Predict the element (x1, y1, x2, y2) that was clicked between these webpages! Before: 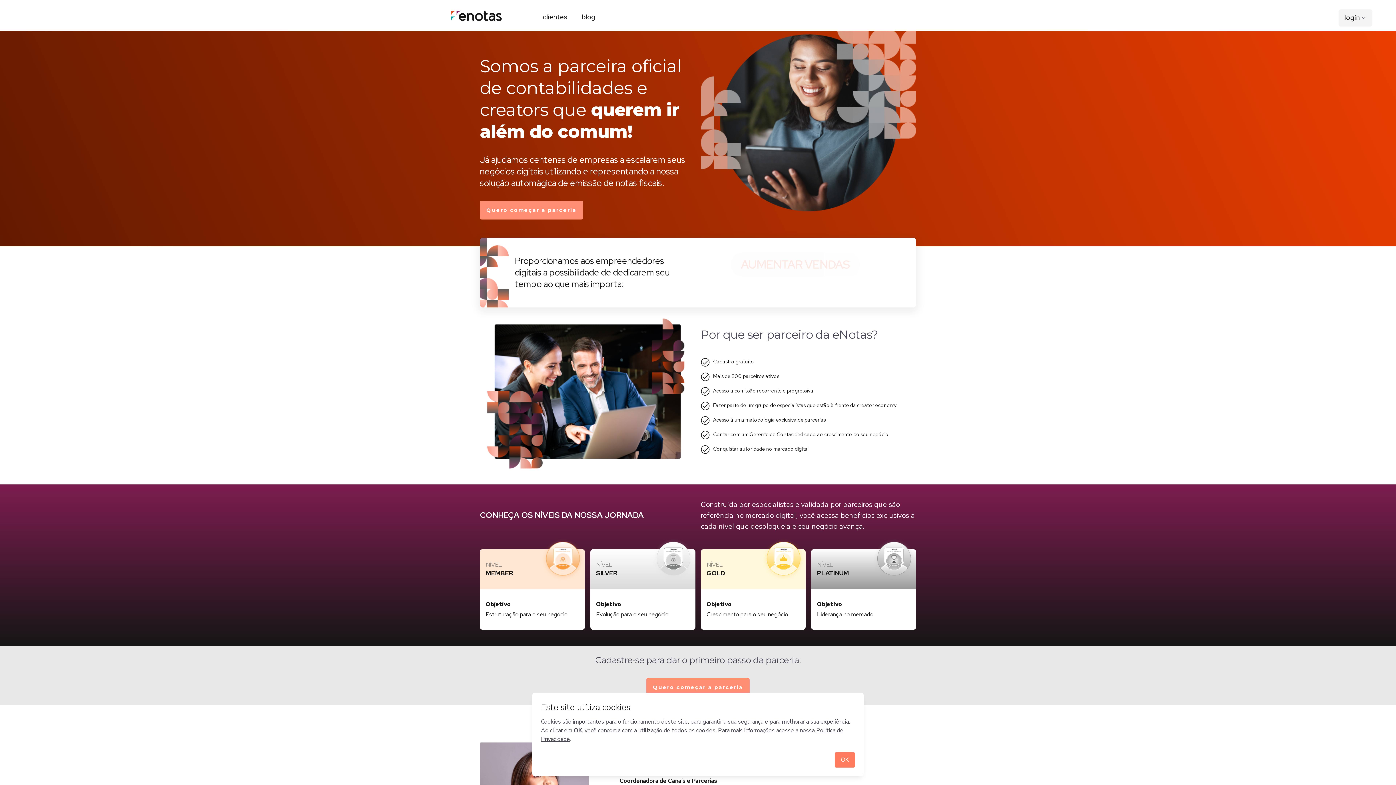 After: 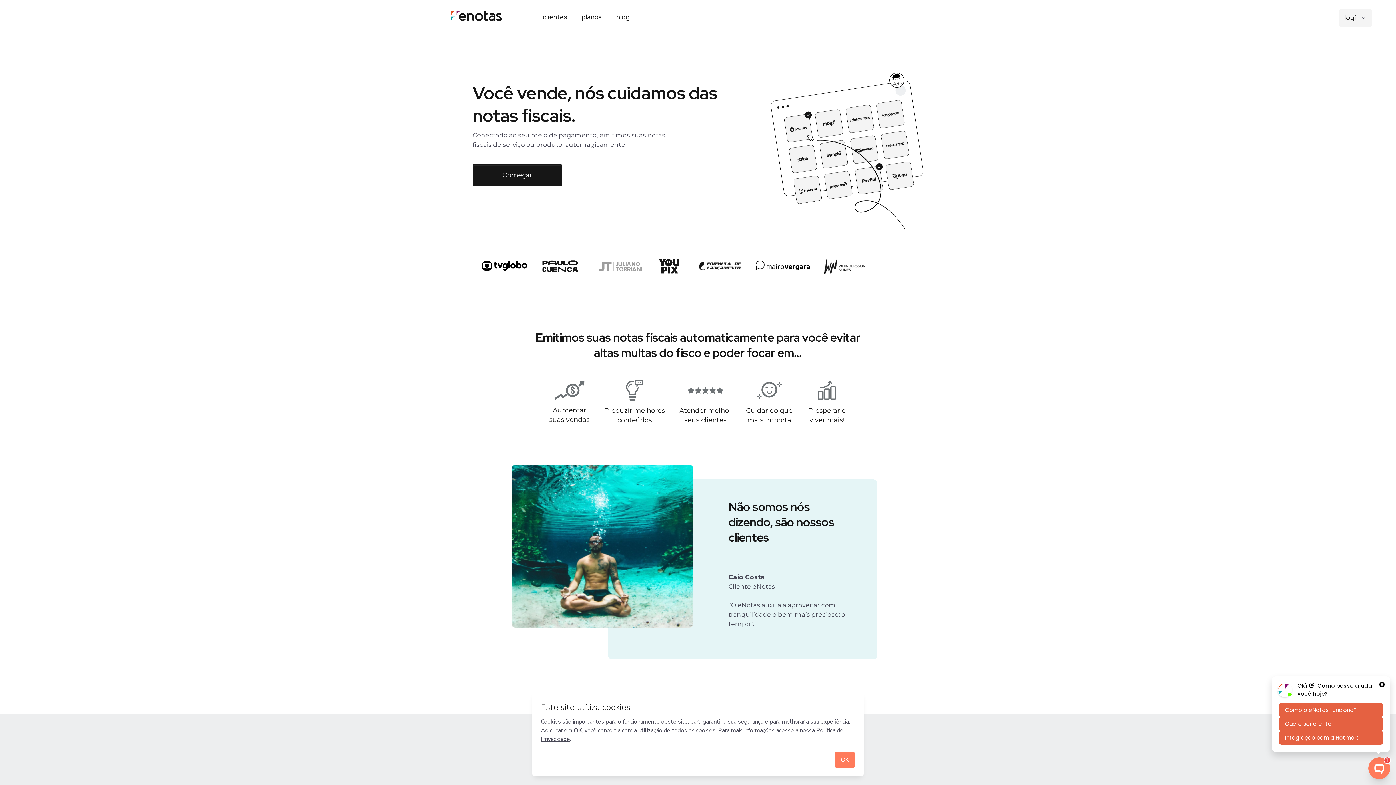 Action: bbox: (450, 19, 506, 26)